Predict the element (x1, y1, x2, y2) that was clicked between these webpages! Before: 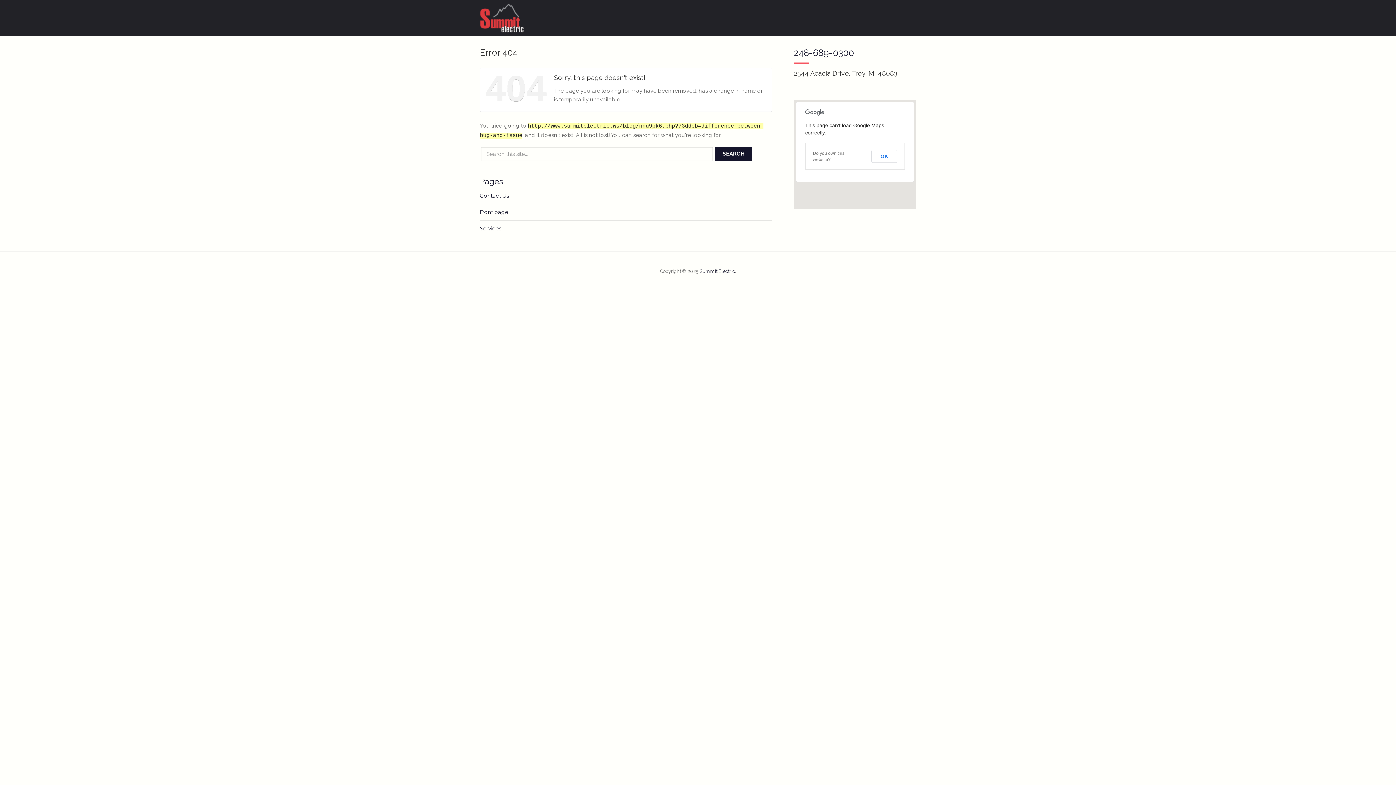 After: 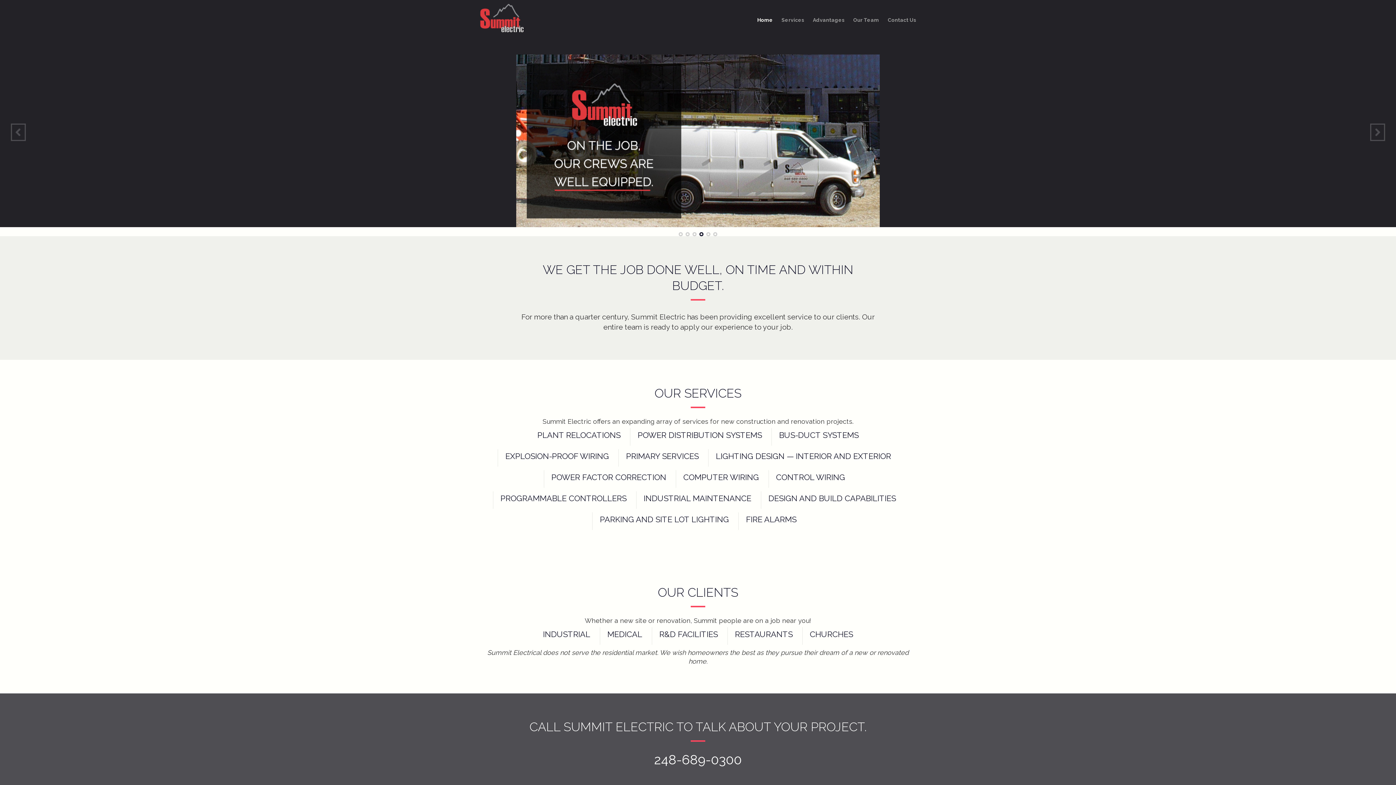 Action: label: Summit Electric bbox: (699, 268, 735, 274)